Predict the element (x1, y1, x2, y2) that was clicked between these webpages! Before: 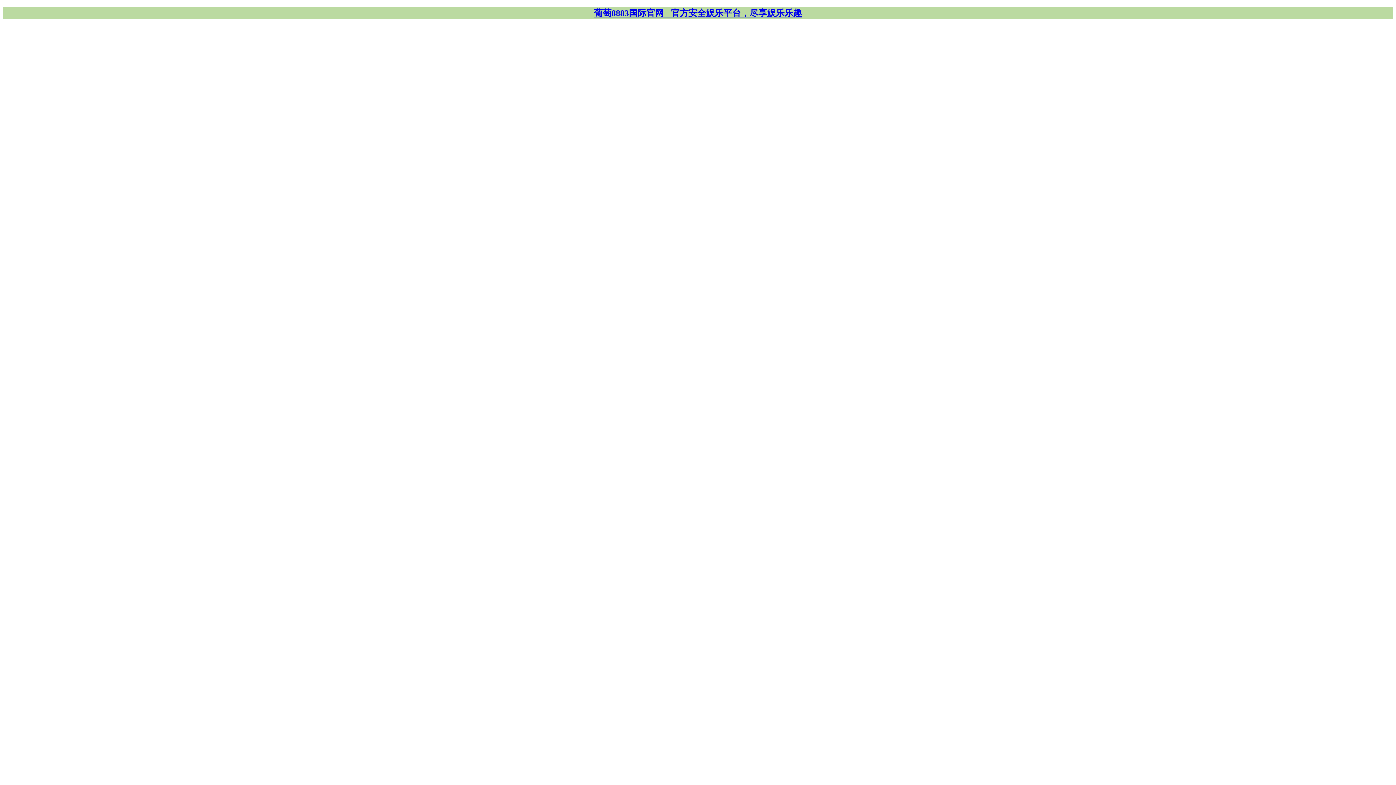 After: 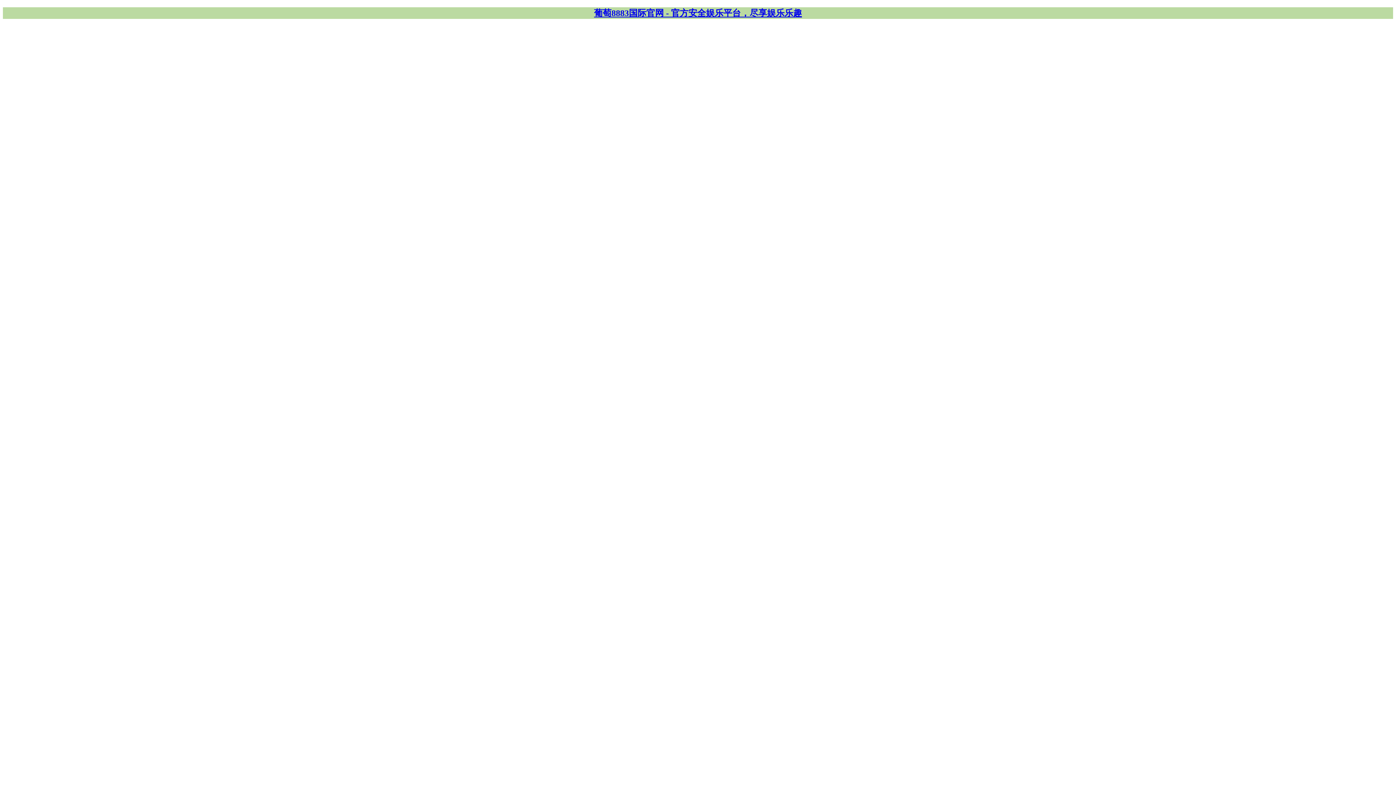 Action: label: 葡萄8883国际官网 - 官方安全娱乐平台，尽享娱乐乐趣 bbox: (2, 7, 1393, 18)